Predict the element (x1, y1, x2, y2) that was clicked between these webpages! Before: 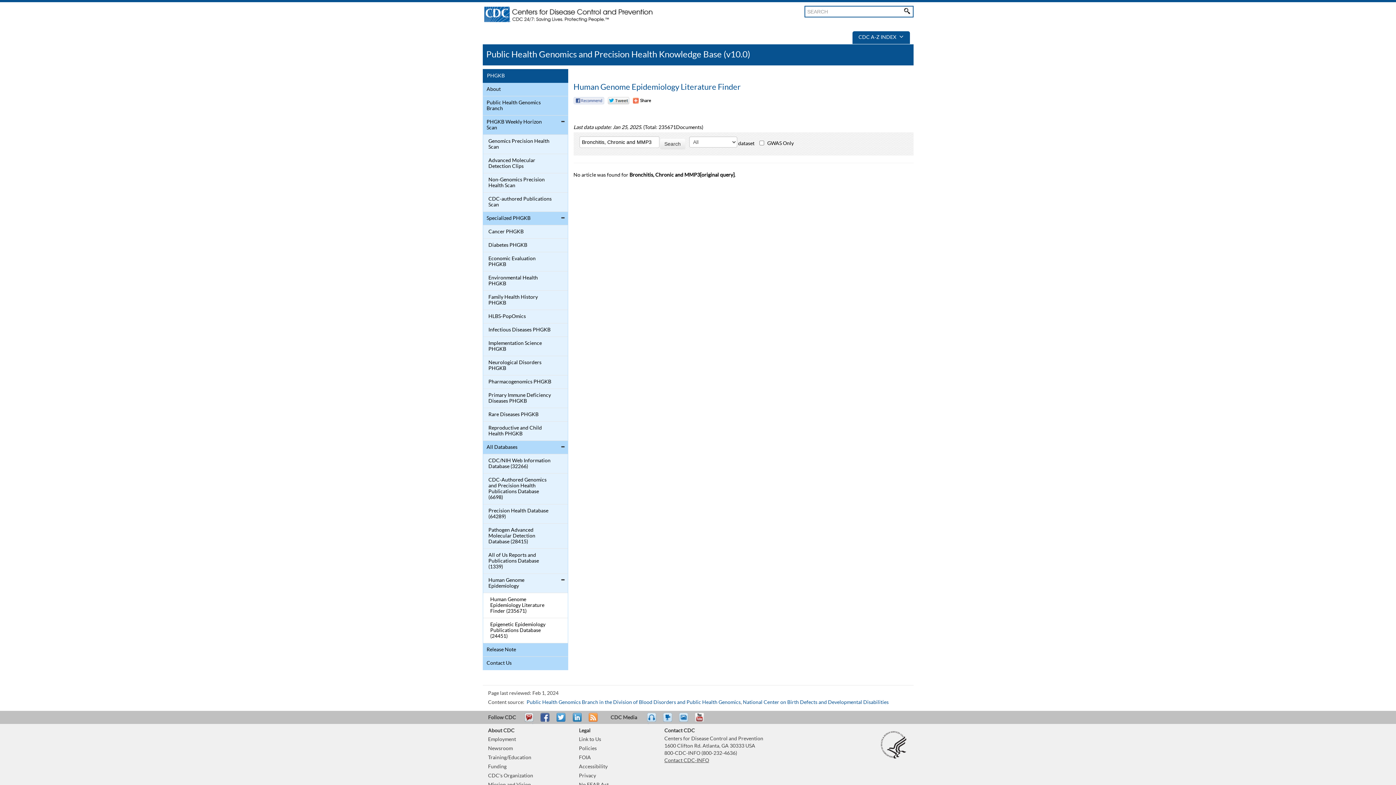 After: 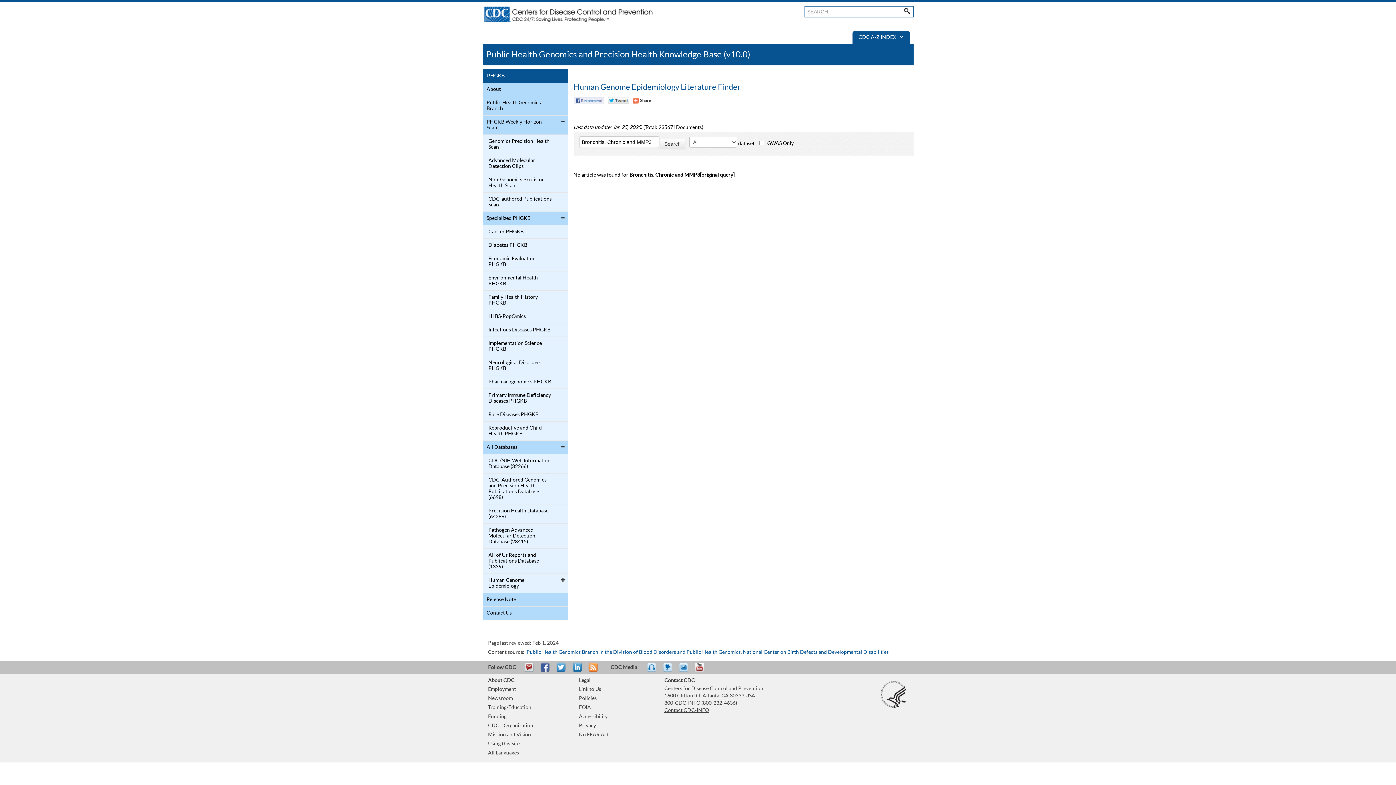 Action: bbox: (558, 575, 567, 585)